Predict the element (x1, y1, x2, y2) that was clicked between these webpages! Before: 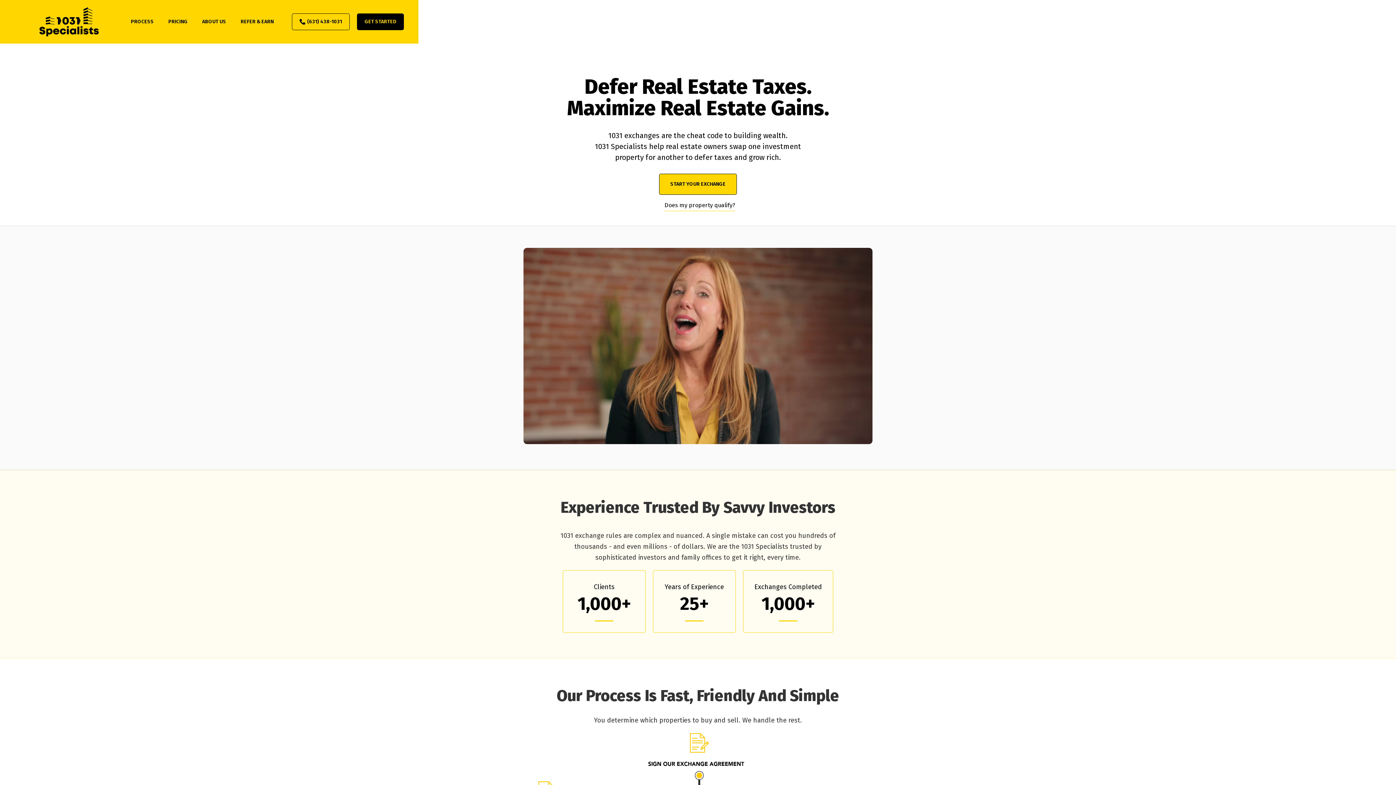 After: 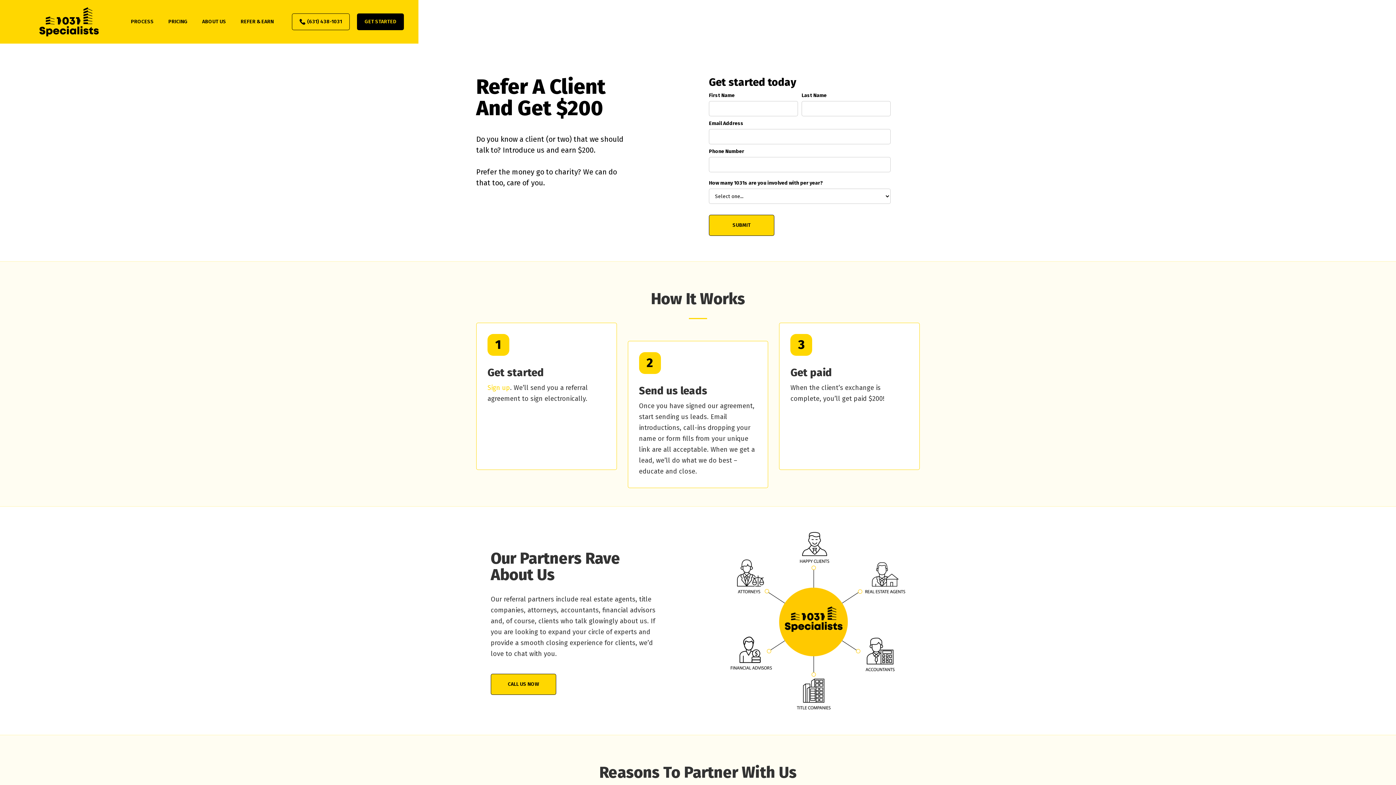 Action: label: REFER & EARN bbox: (233, 10, 281, 32)